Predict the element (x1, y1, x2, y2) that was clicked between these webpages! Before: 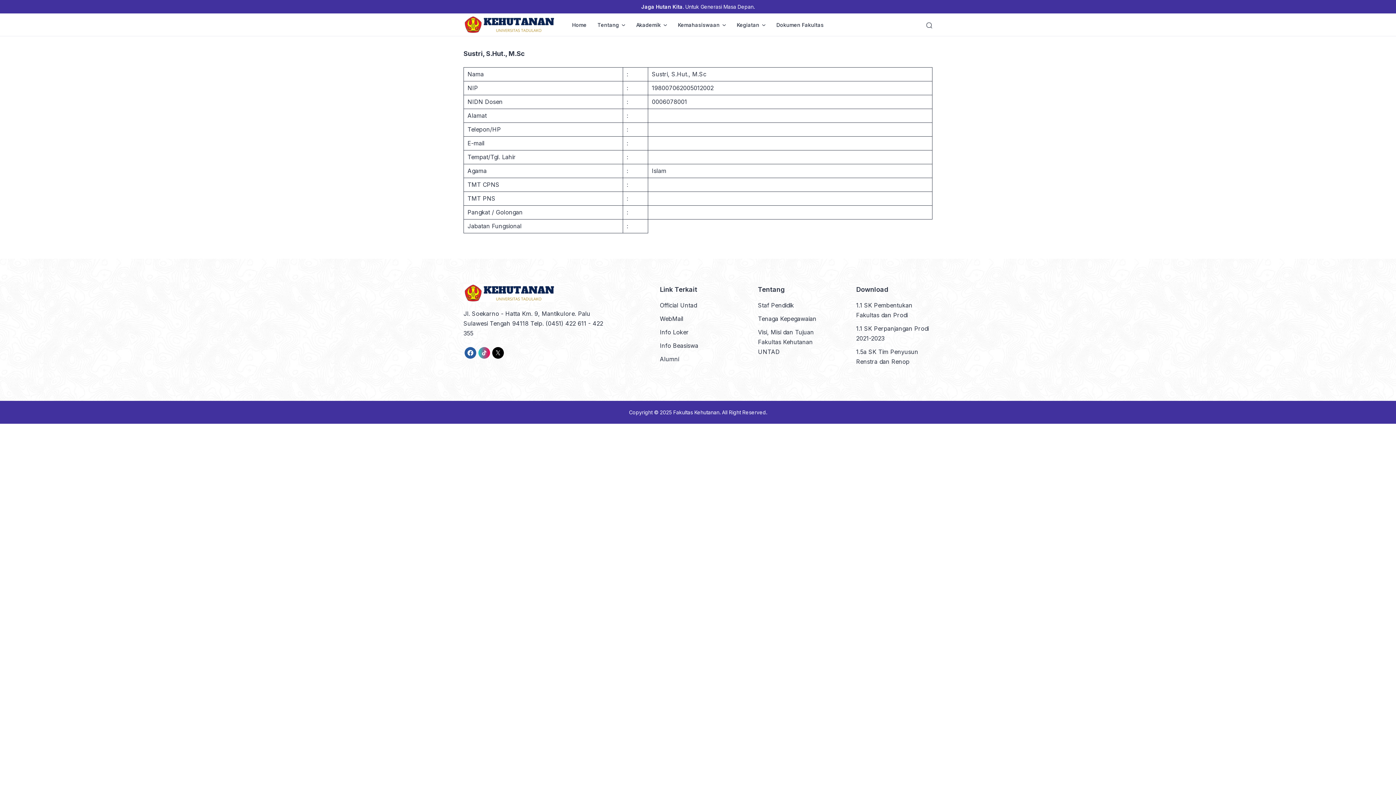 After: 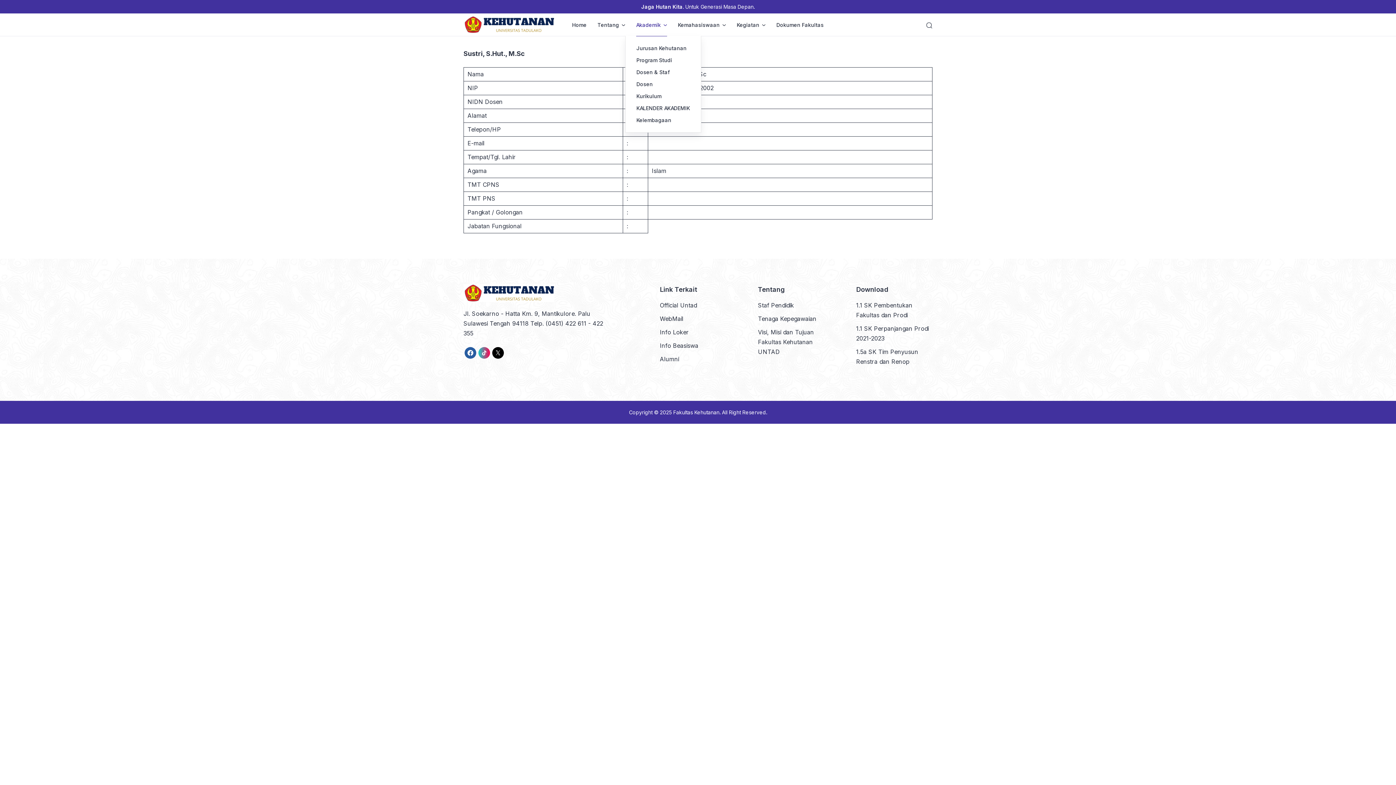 Action: label: Akademik bbox: (636, 13, 667, 36)